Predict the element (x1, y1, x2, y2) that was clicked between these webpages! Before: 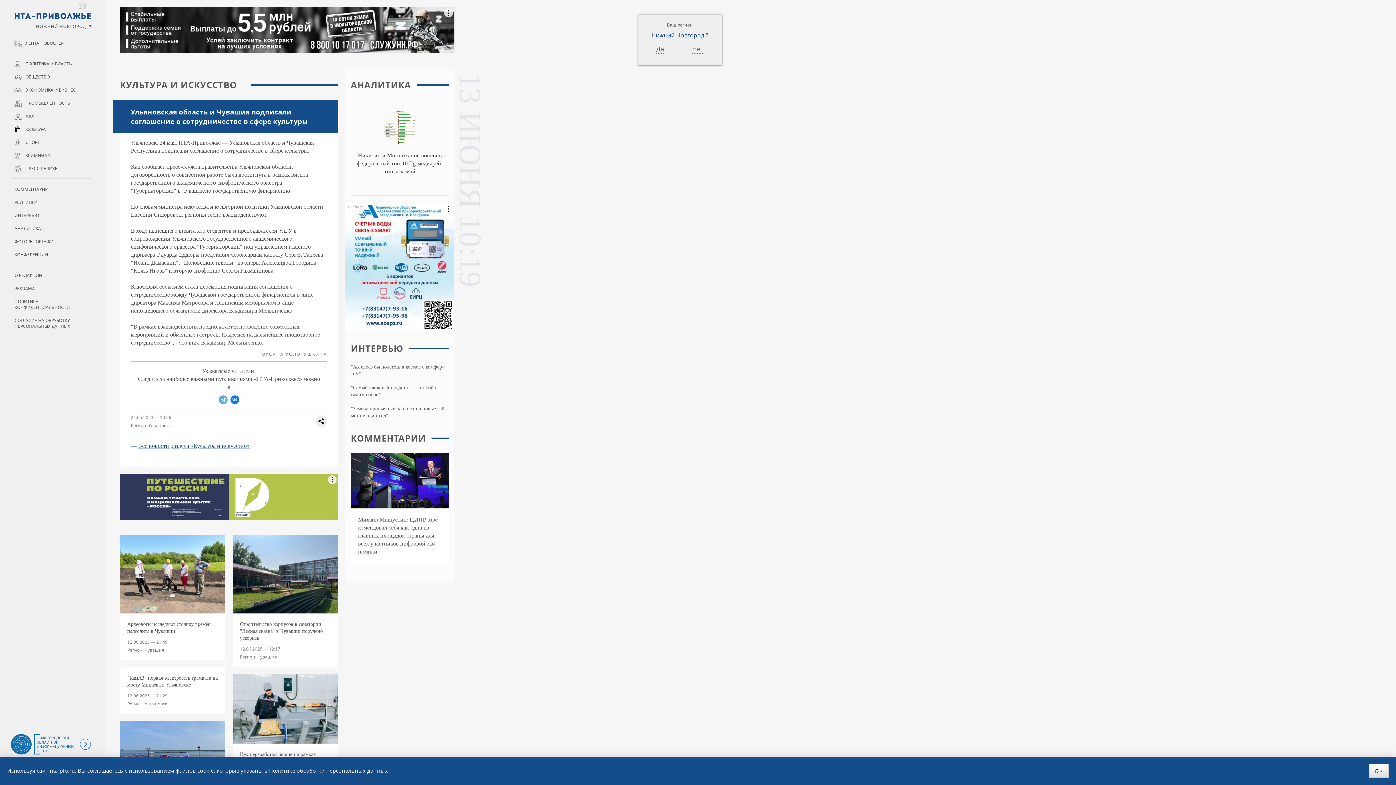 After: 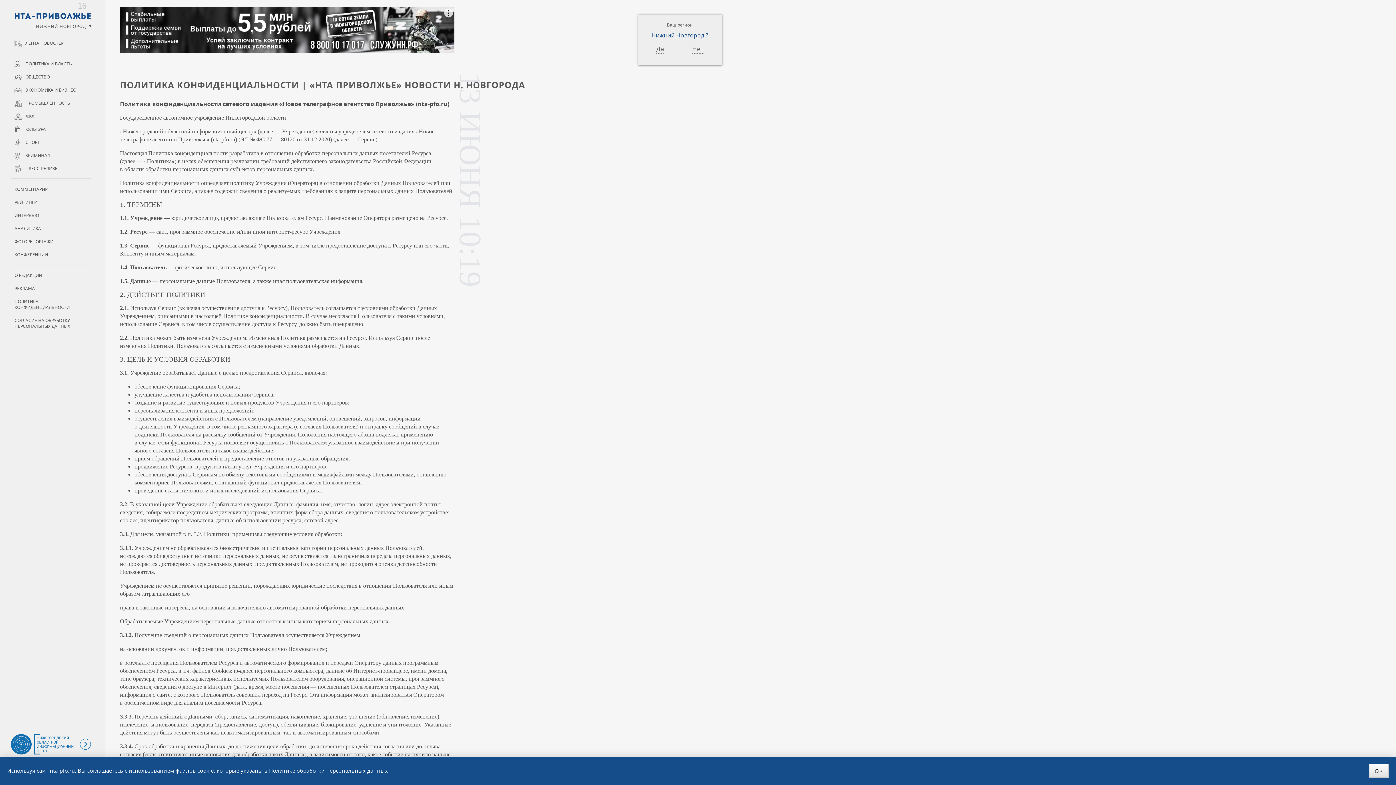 Action: bbox: (10, 294, 90, 313) label: ПОЛИТИКА КОНФИДЕНЦИАЛЬНОСТИ